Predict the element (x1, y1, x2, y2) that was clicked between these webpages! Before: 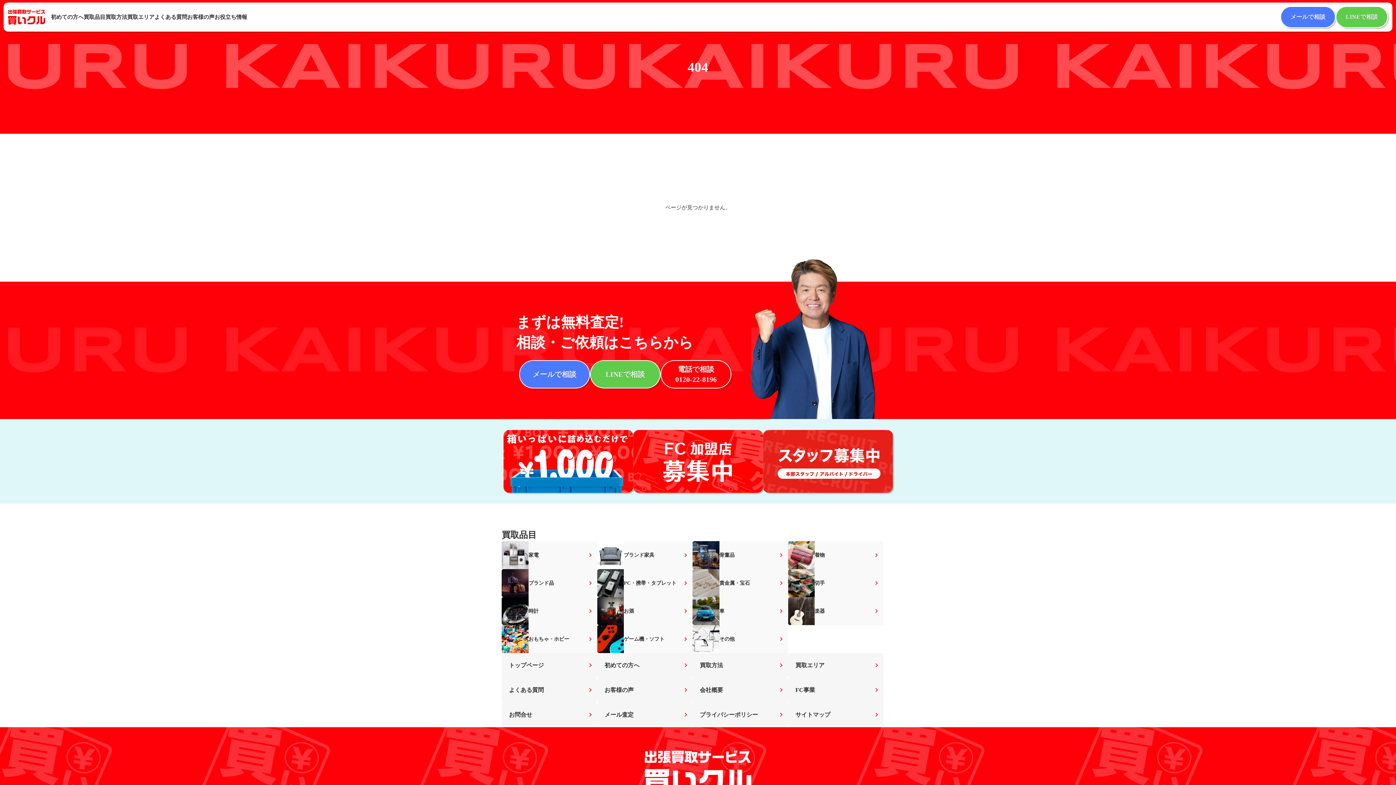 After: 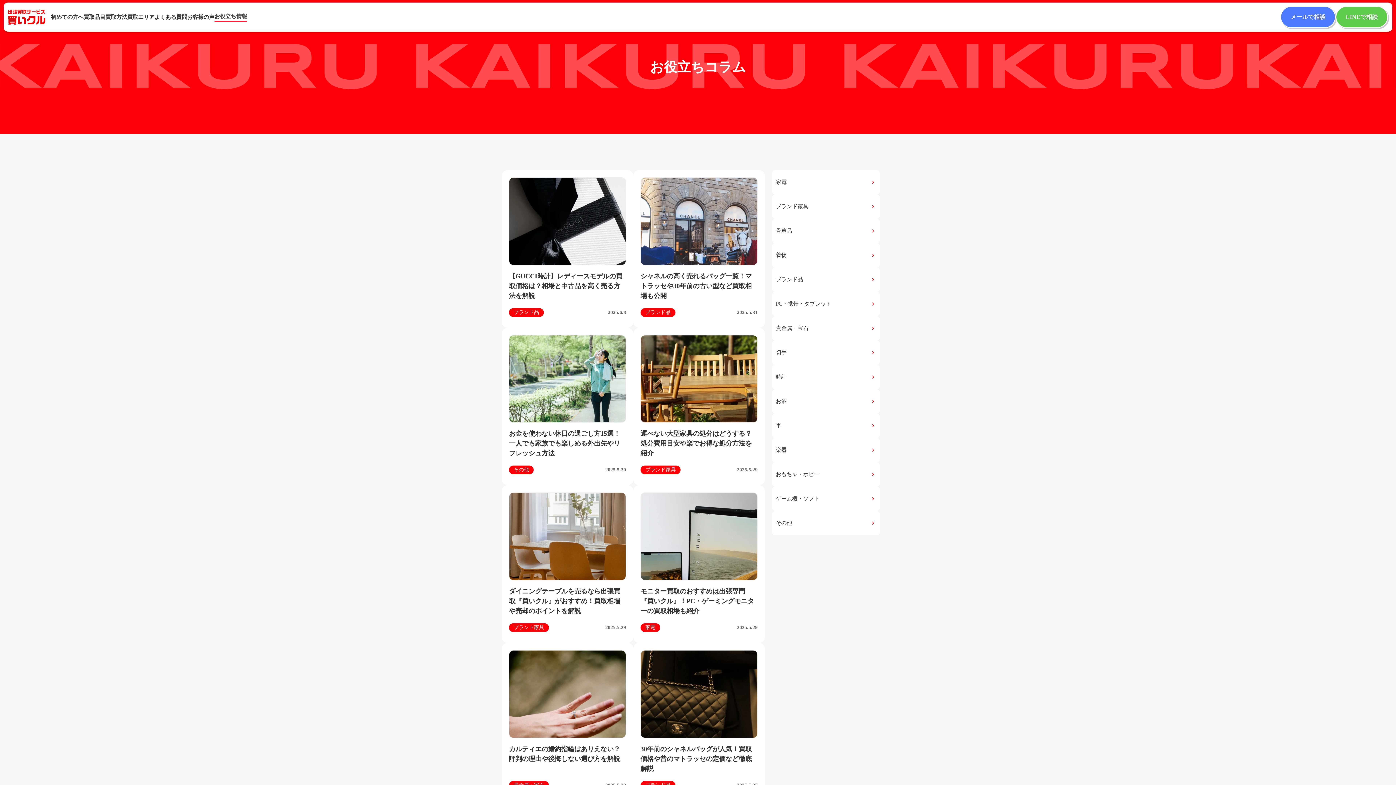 Action: label: お役立ち情報 bbox: (214, 9, 247, 17)